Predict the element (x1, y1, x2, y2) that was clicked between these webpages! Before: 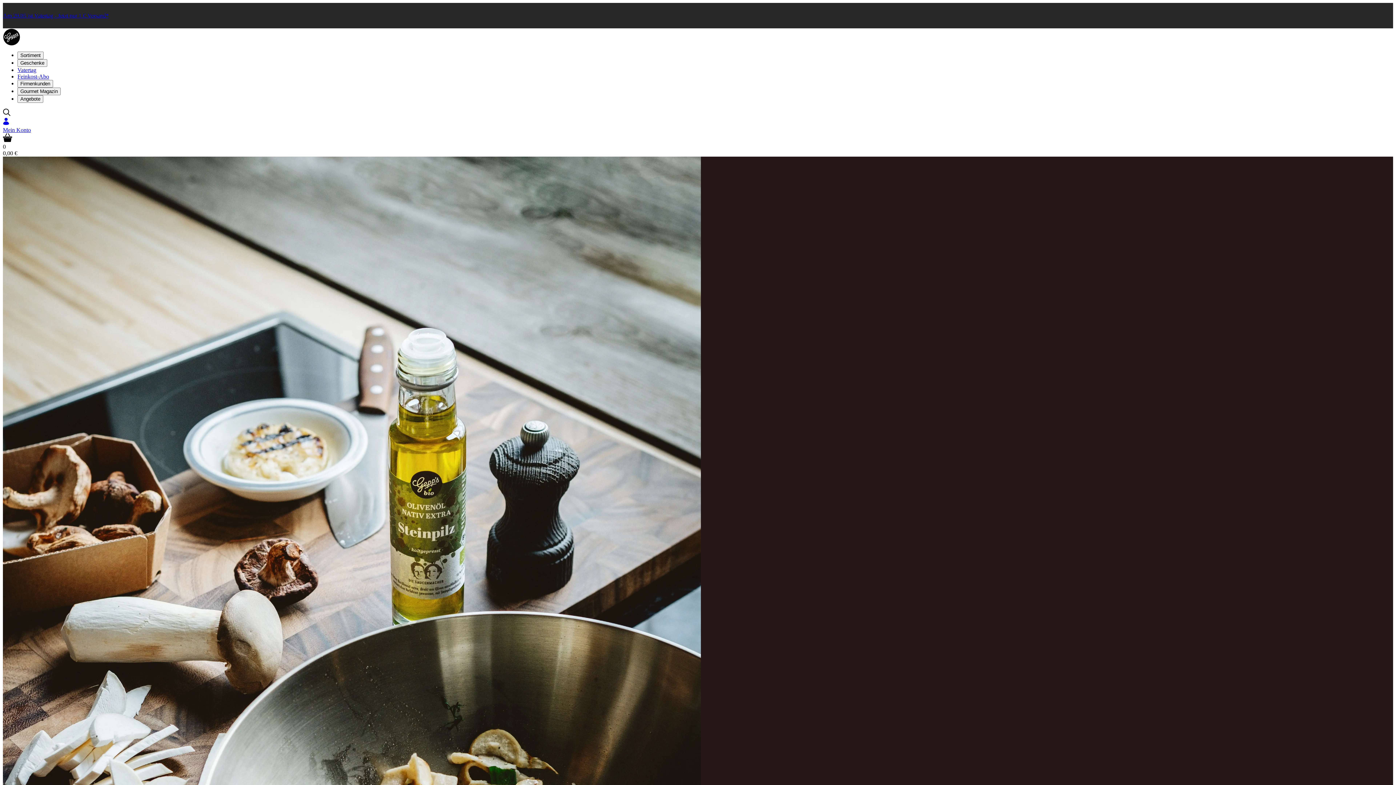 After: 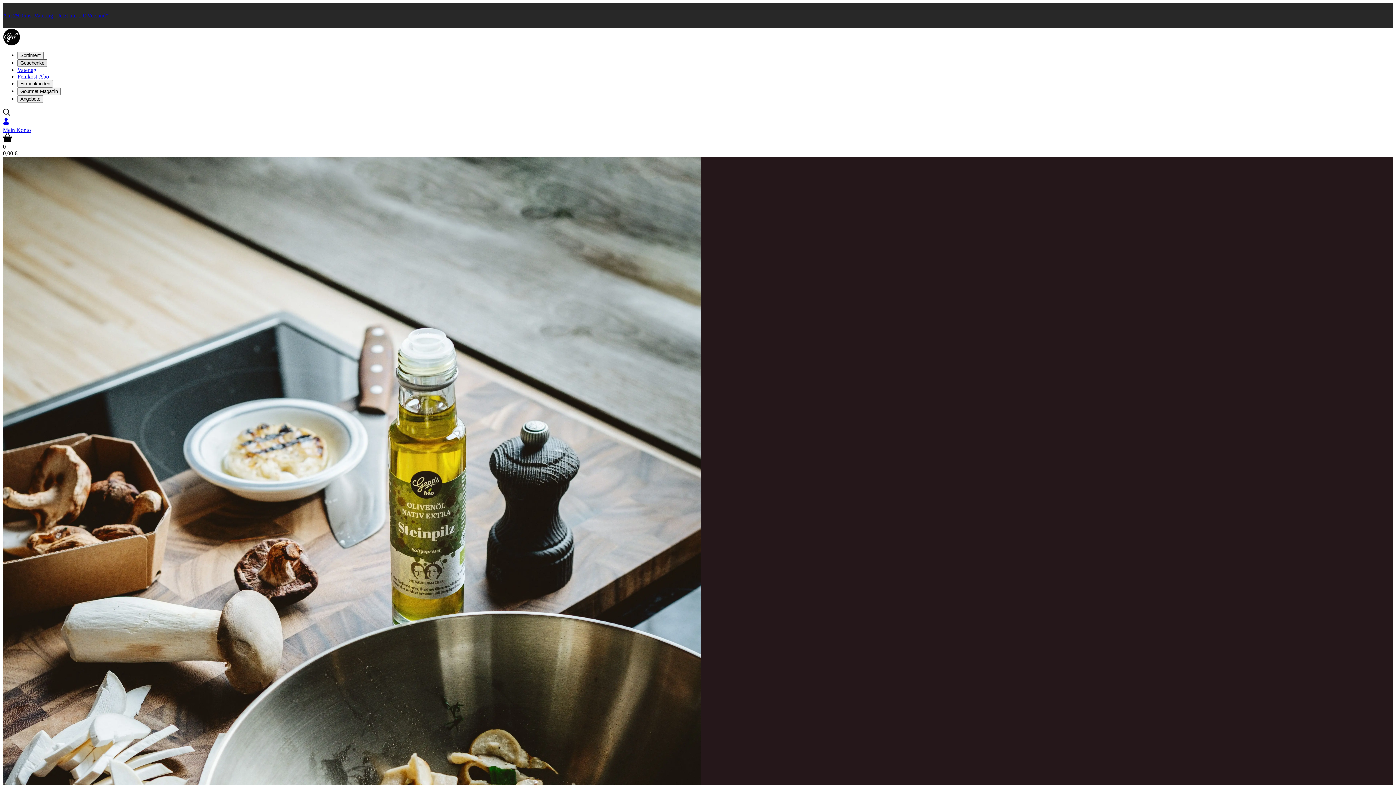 Action: label: Geschenke bbox: (17, 59, 47, 66)